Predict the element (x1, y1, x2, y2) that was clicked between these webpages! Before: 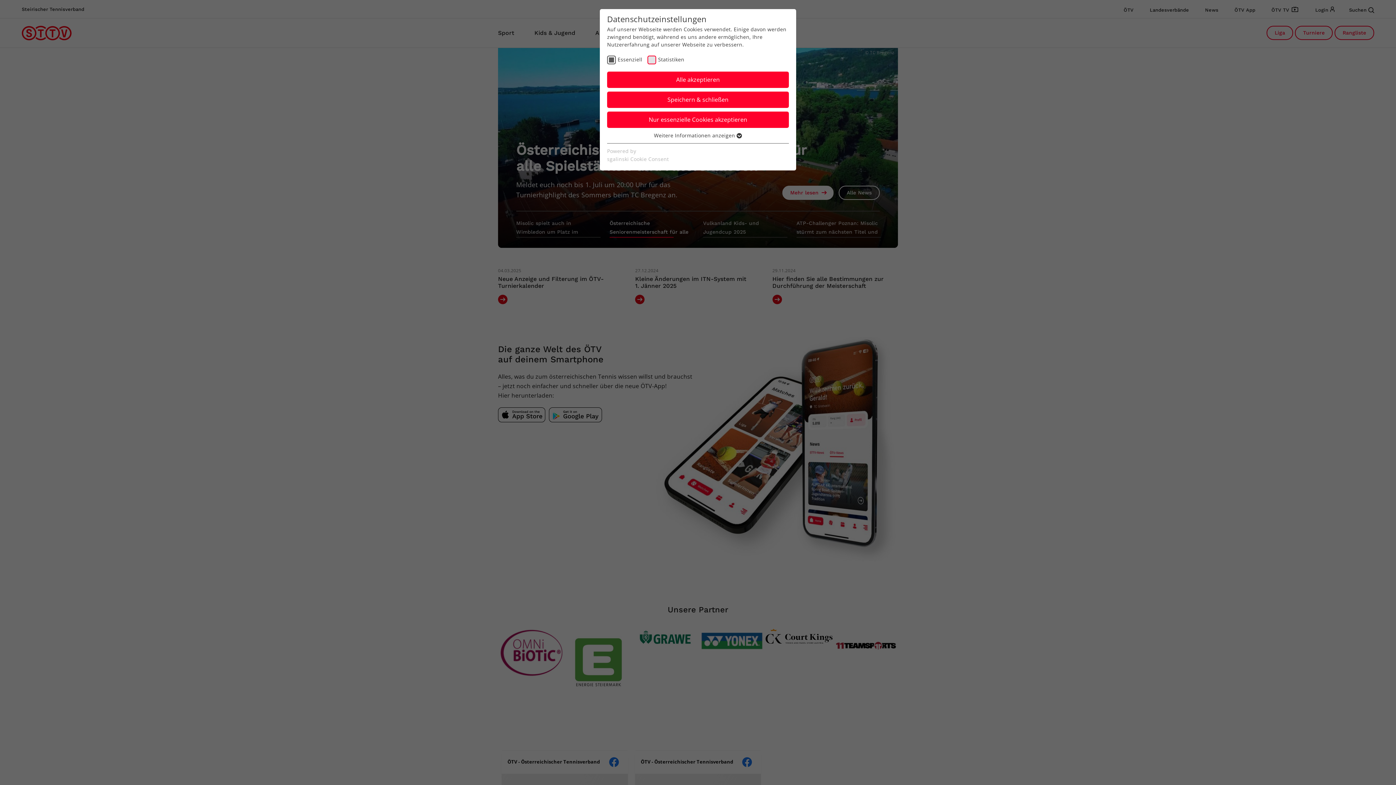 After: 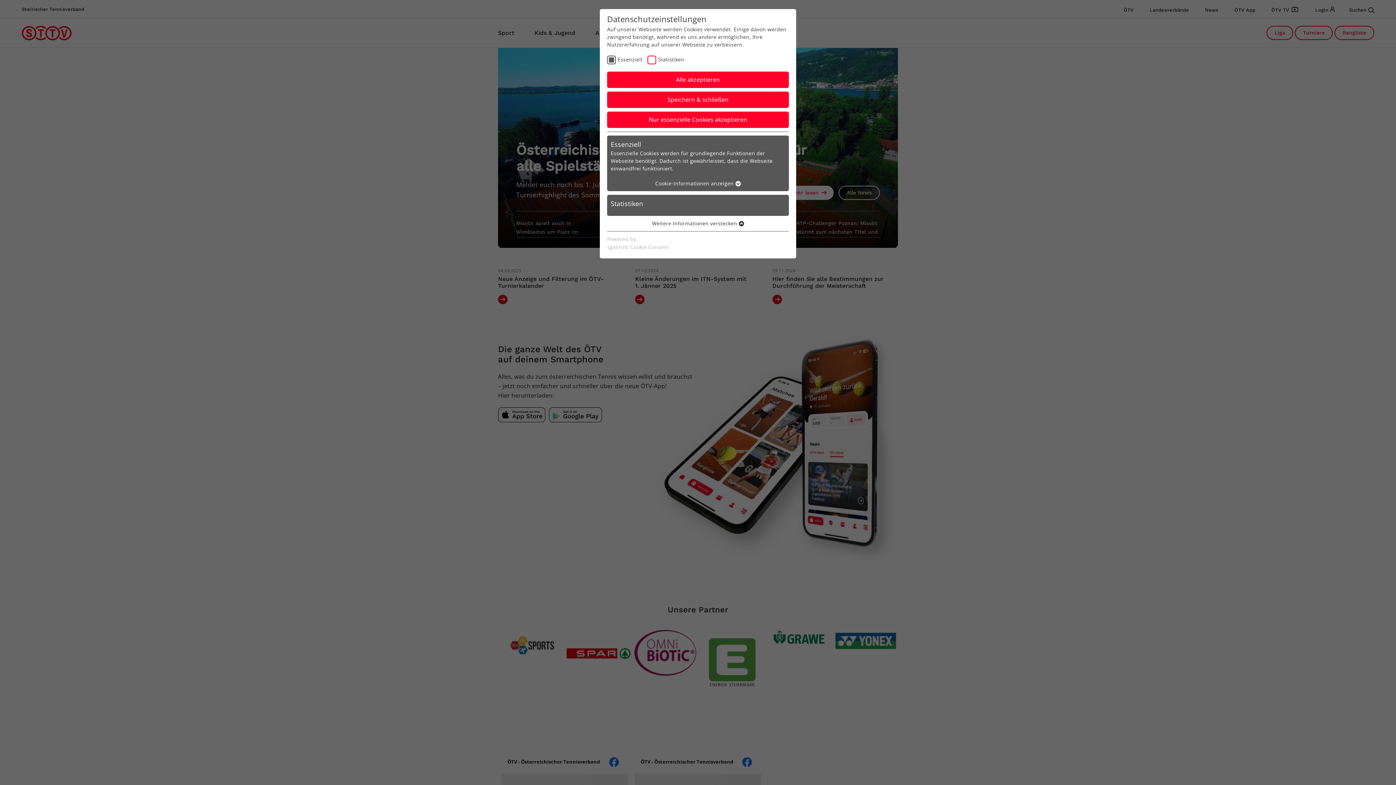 Action: label: Weitere Informationen anzeigen  bbox: (654, 132, 742, 139)